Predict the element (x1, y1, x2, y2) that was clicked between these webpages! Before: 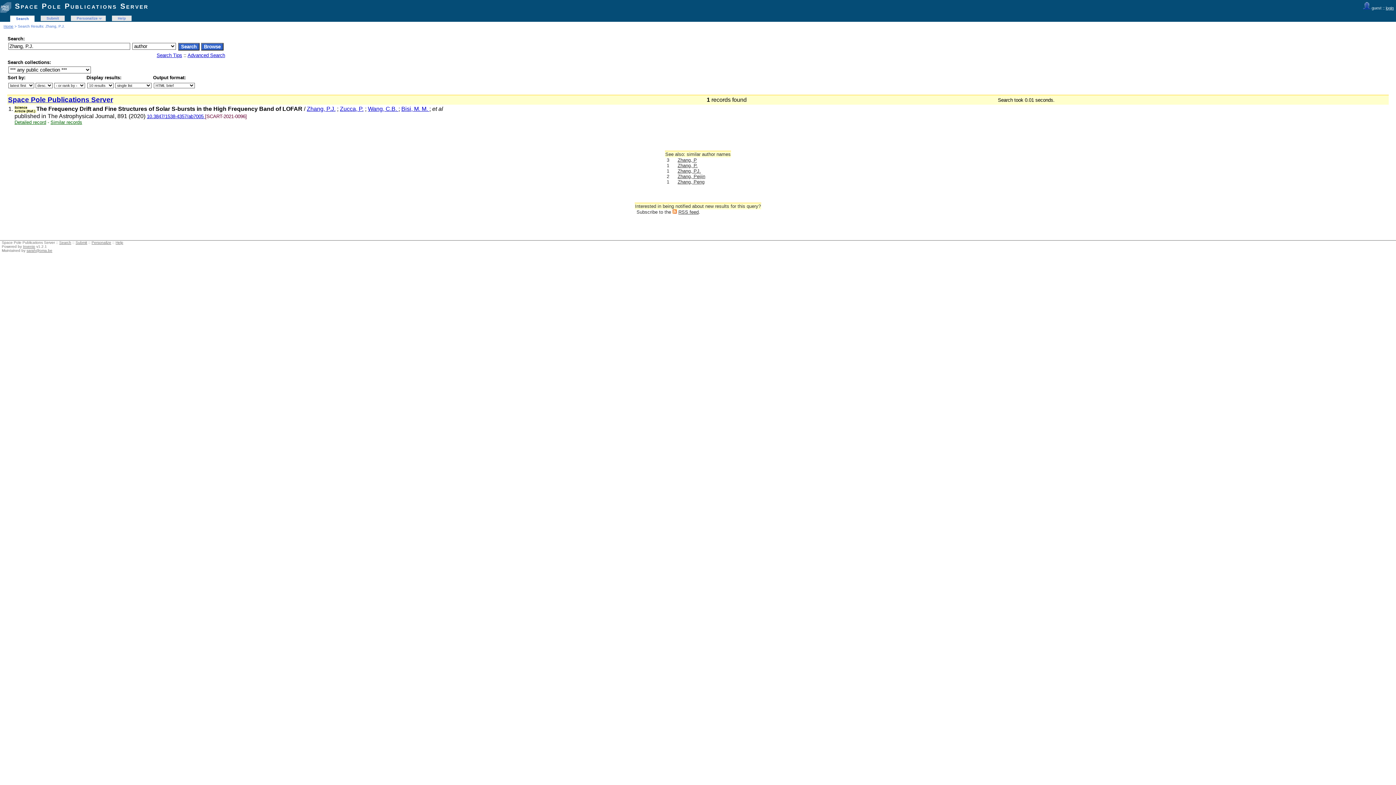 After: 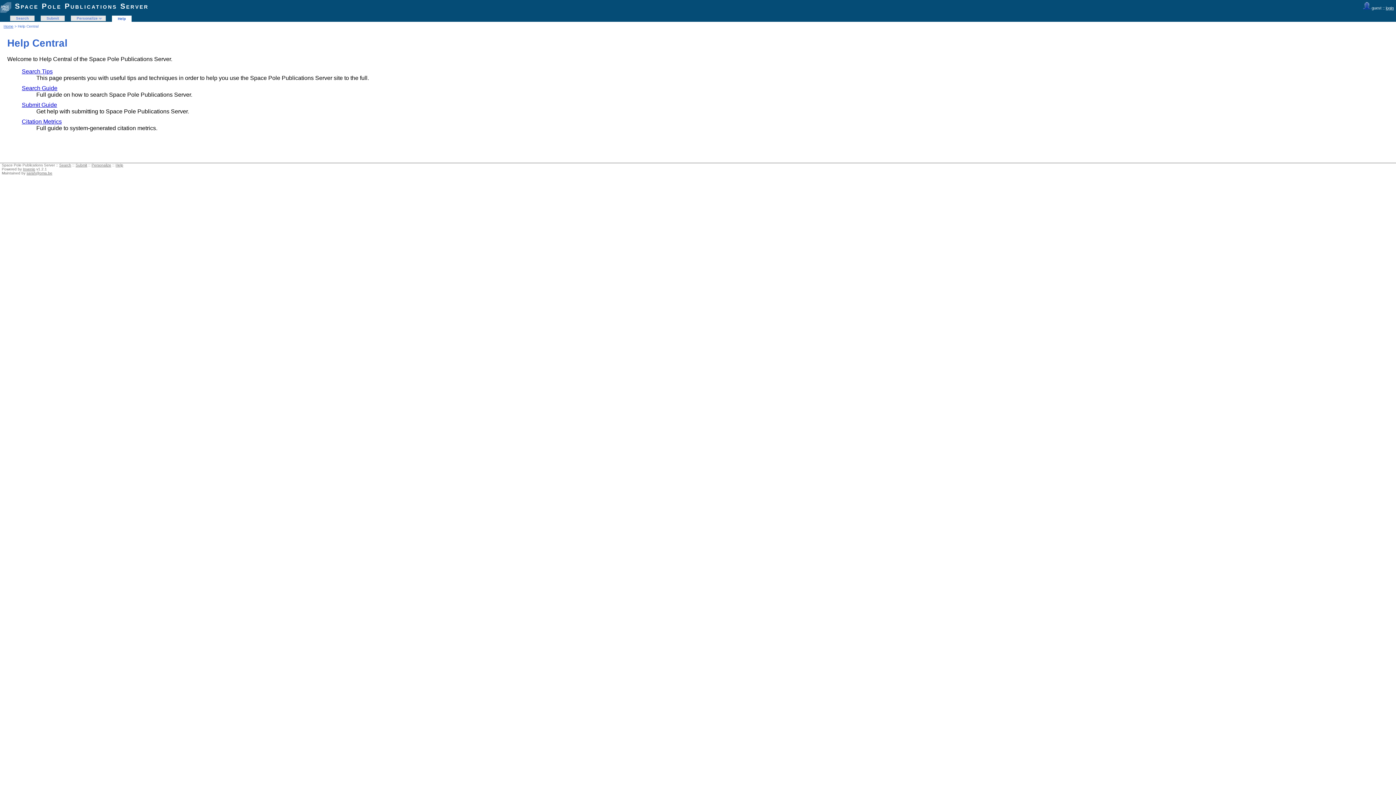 Action: label: Help bbox: (115, 16, 128, 20)